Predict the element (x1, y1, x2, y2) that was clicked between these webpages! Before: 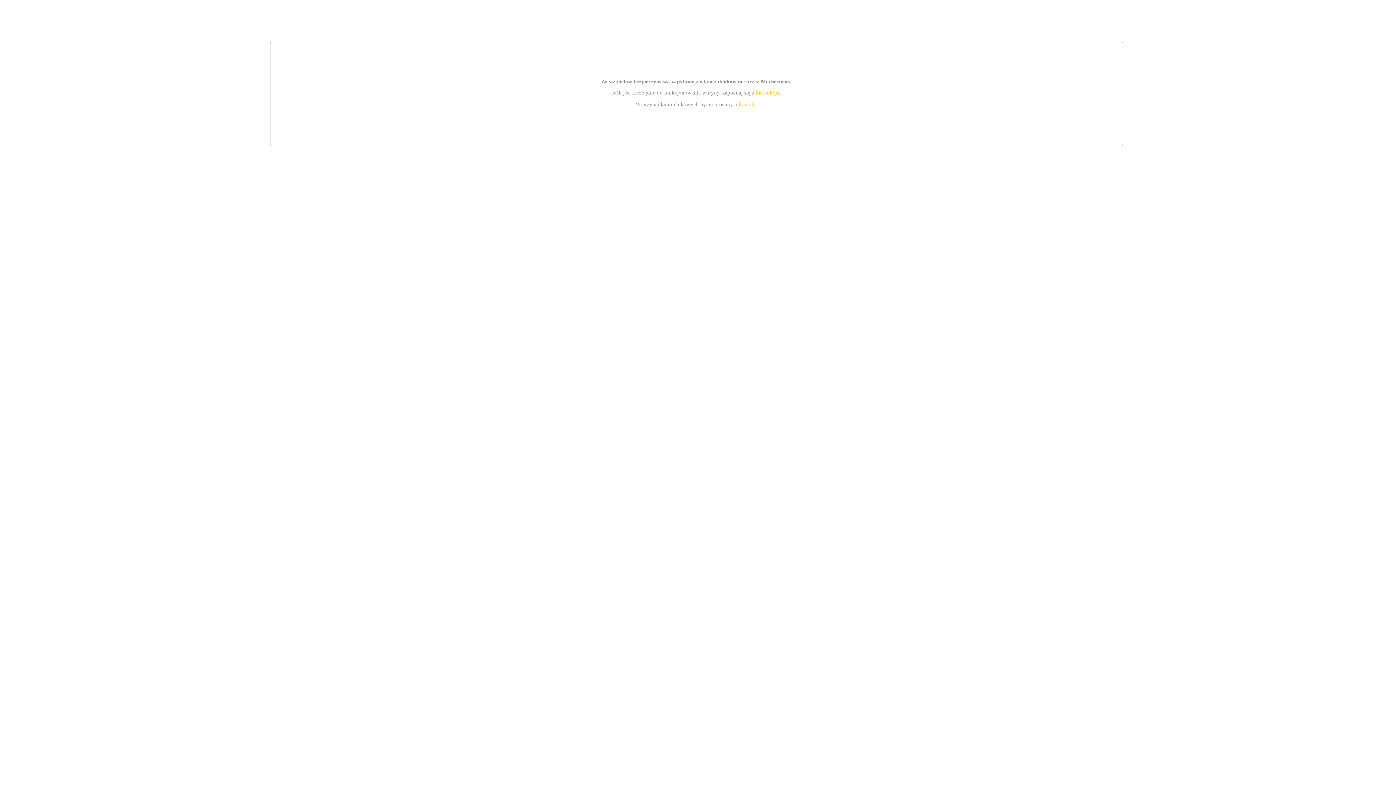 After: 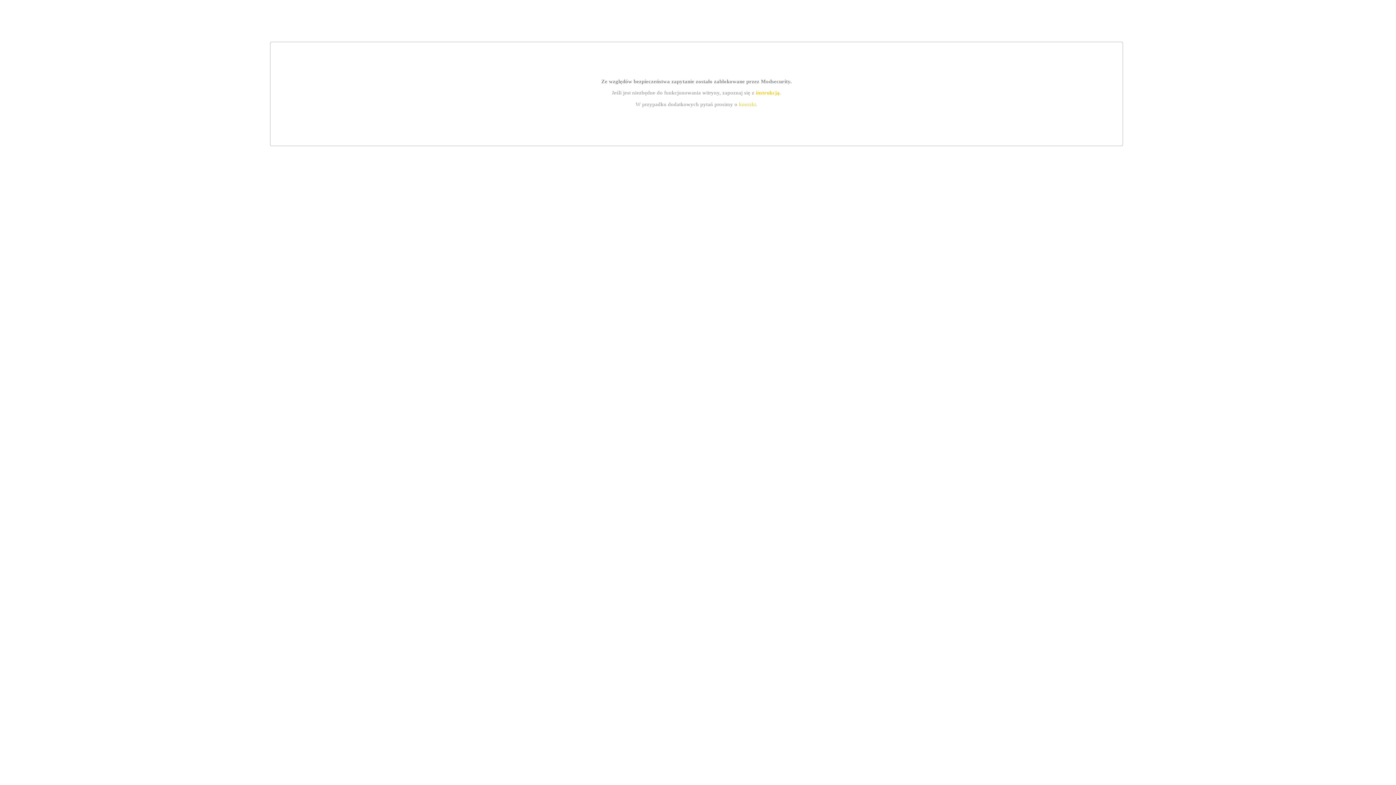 Action: label: kontakt bbox: (739, 101, 756, 107)